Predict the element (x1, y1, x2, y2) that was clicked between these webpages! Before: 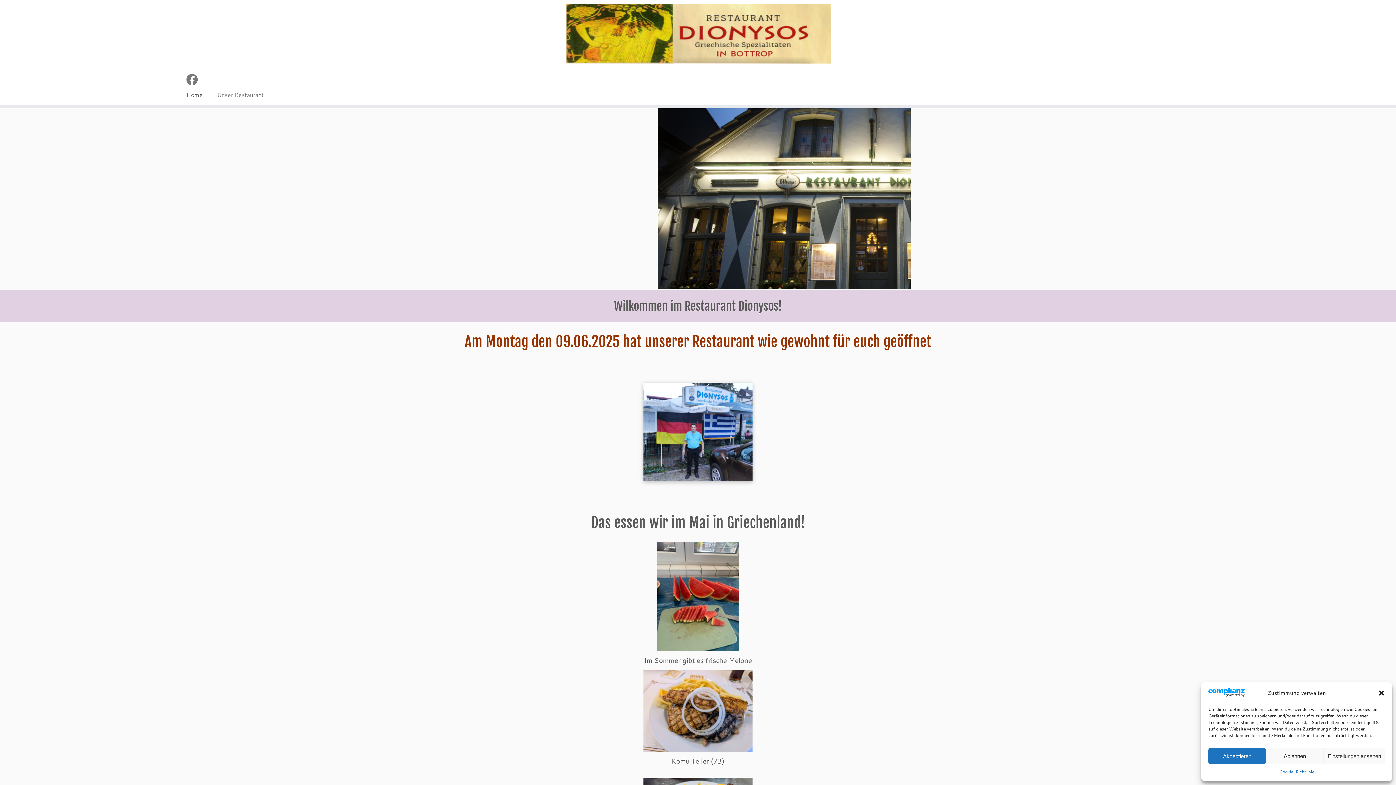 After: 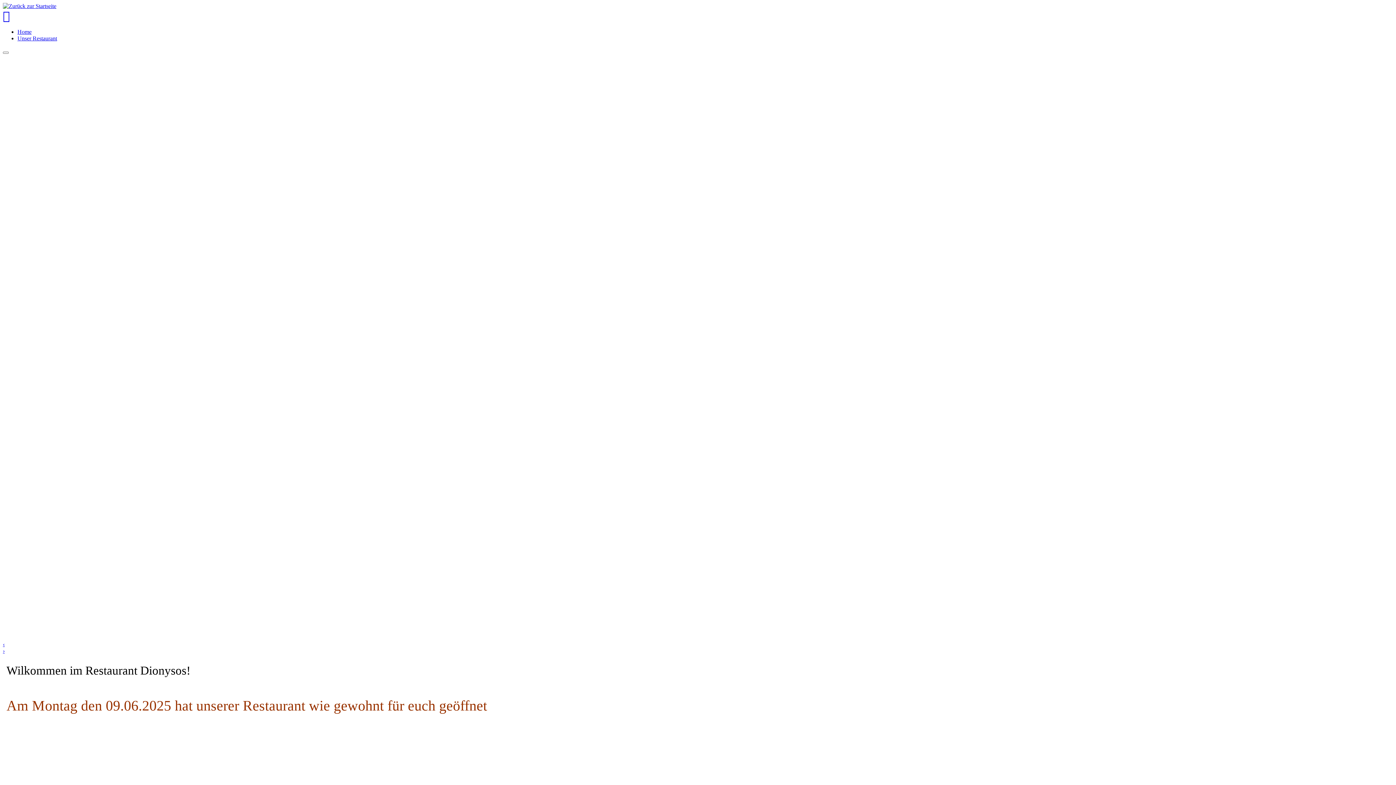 Action: bbox: (184, 89, 209, 100) label: Home